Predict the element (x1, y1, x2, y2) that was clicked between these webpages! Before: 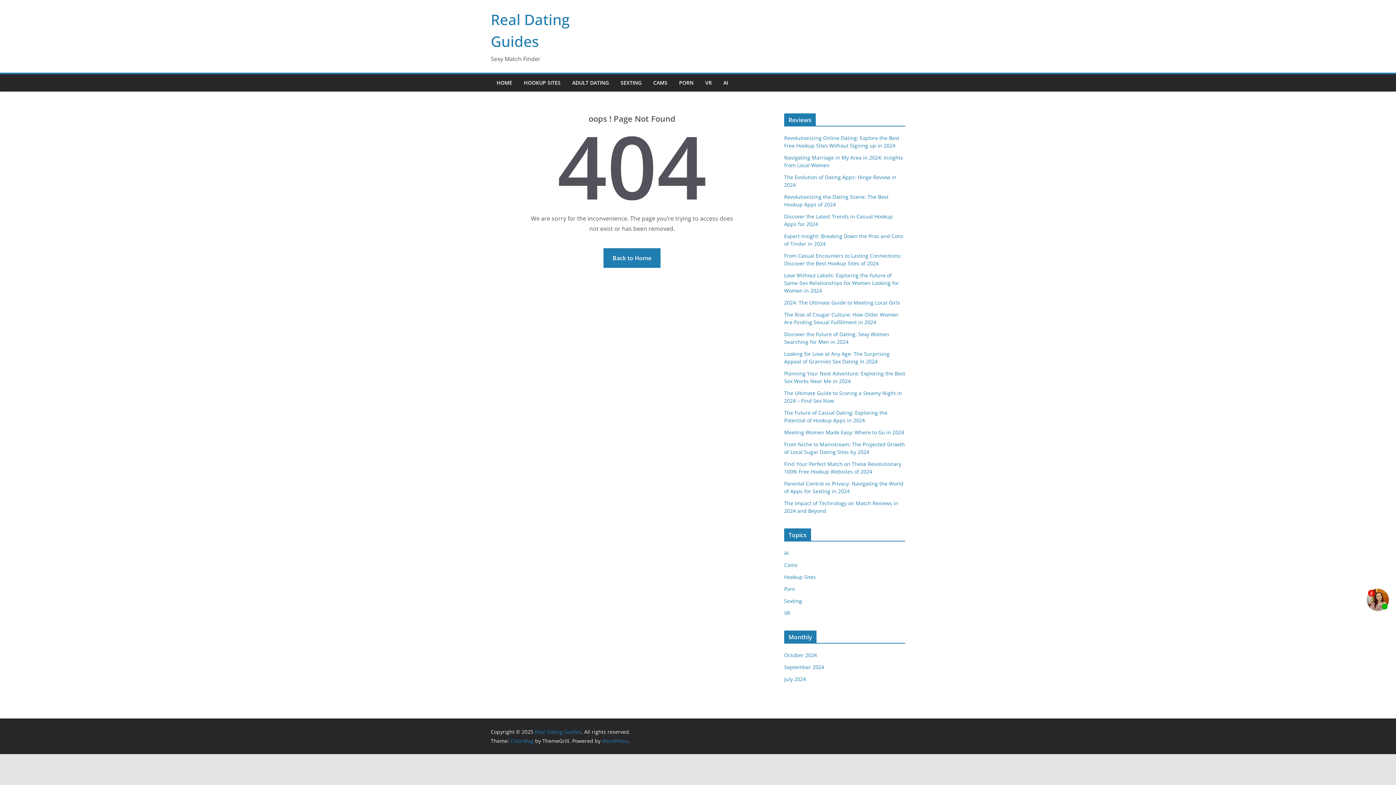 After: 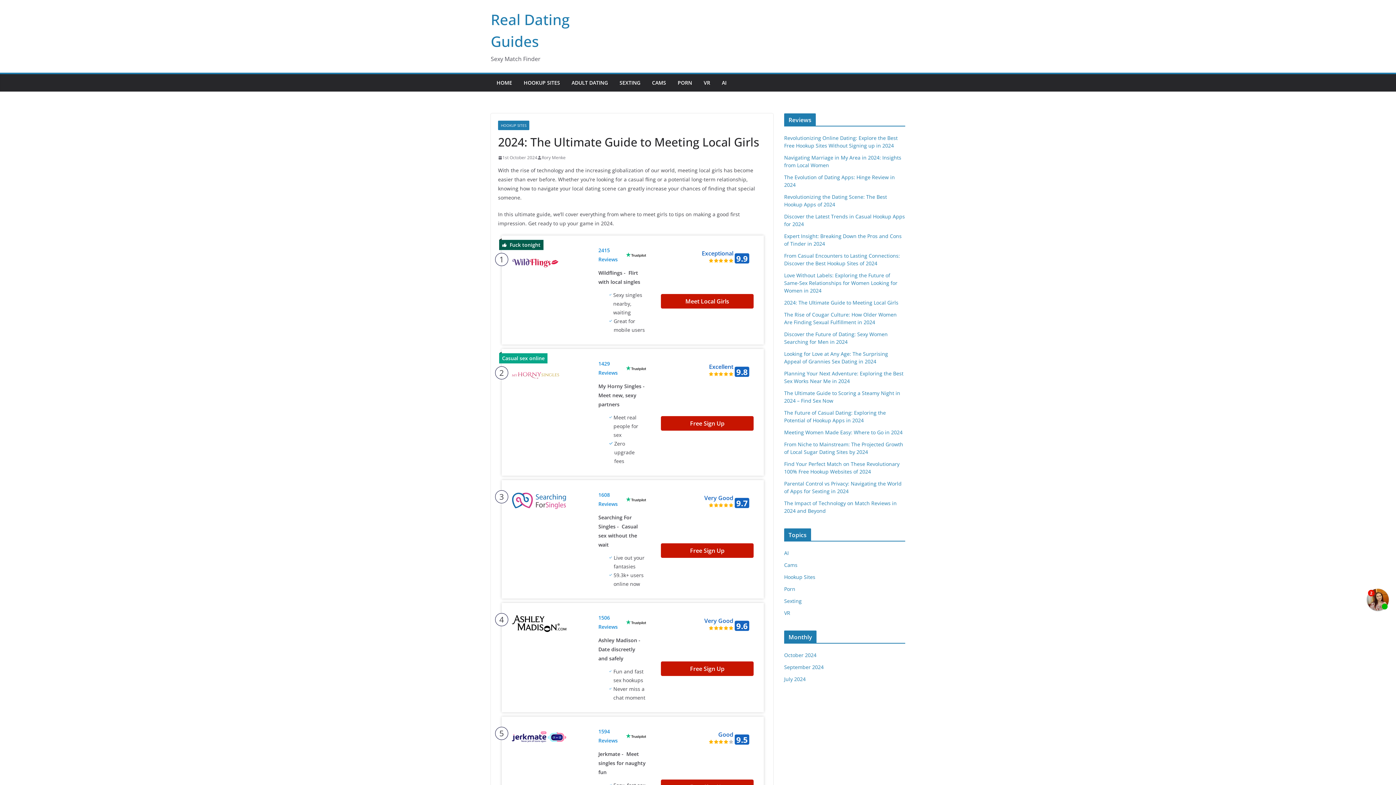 Action: bbox: (784, 299, 900, 306) label: 2024: The Ultimate Guide to Meeting Local Girls